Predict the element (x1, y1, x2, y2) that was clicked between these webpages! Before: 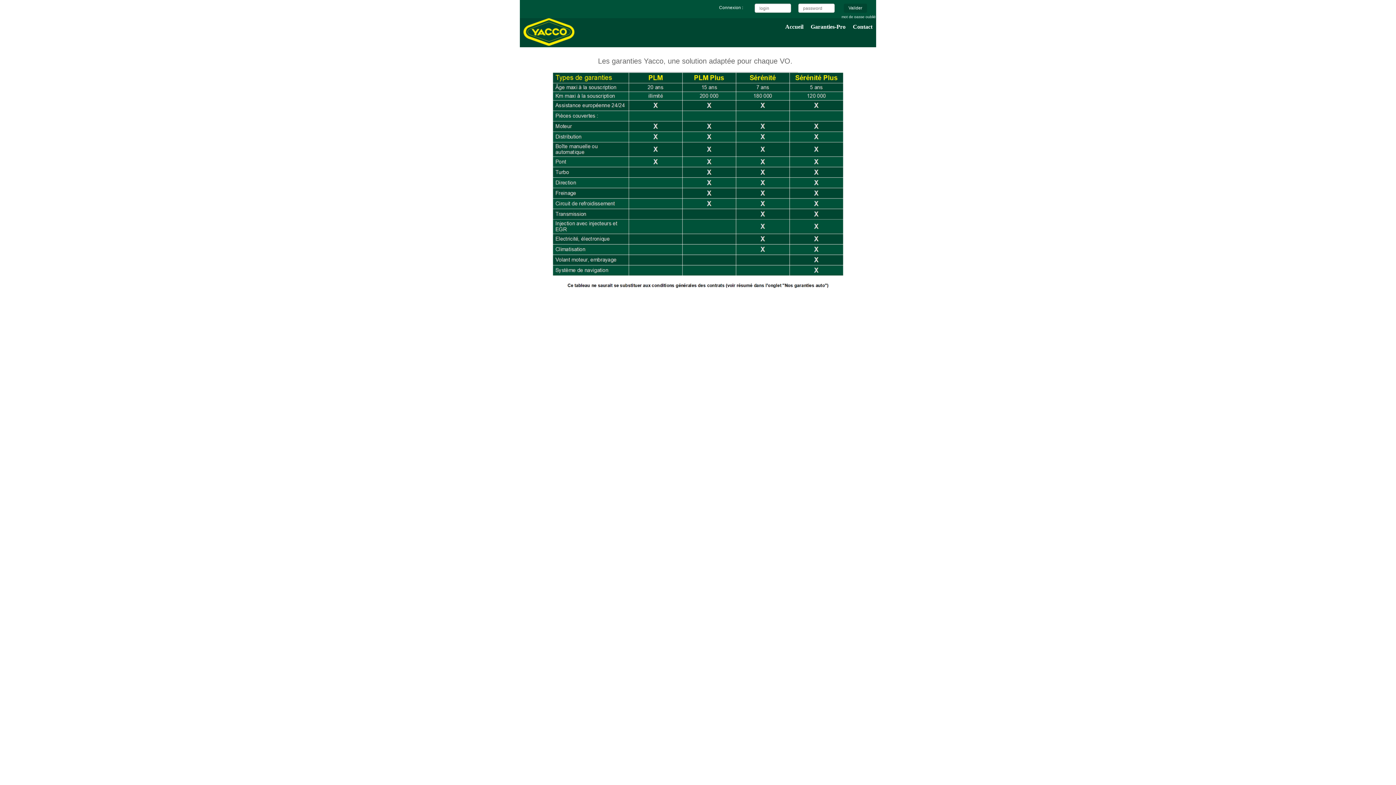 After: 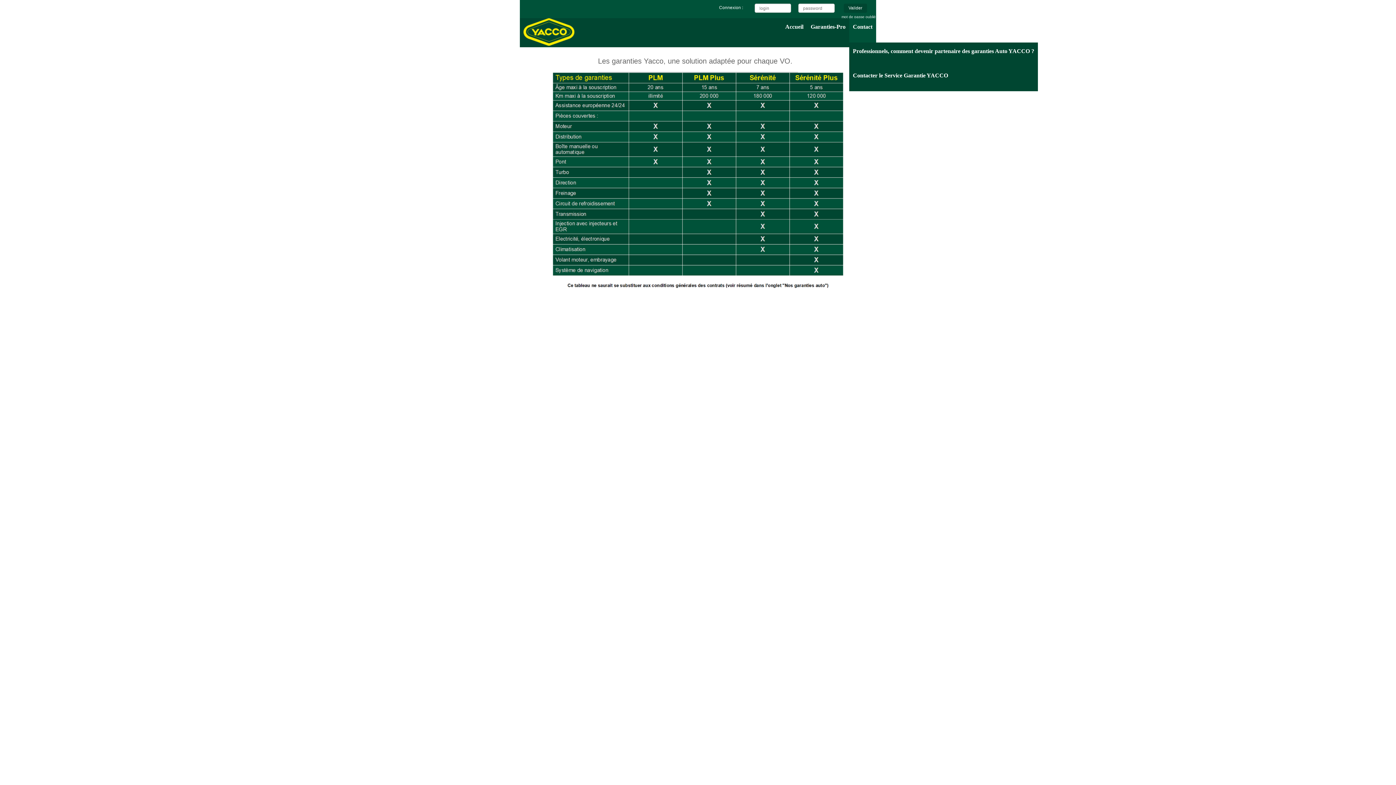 Action: label: Contact bbox: (849, 18, 876, 42)